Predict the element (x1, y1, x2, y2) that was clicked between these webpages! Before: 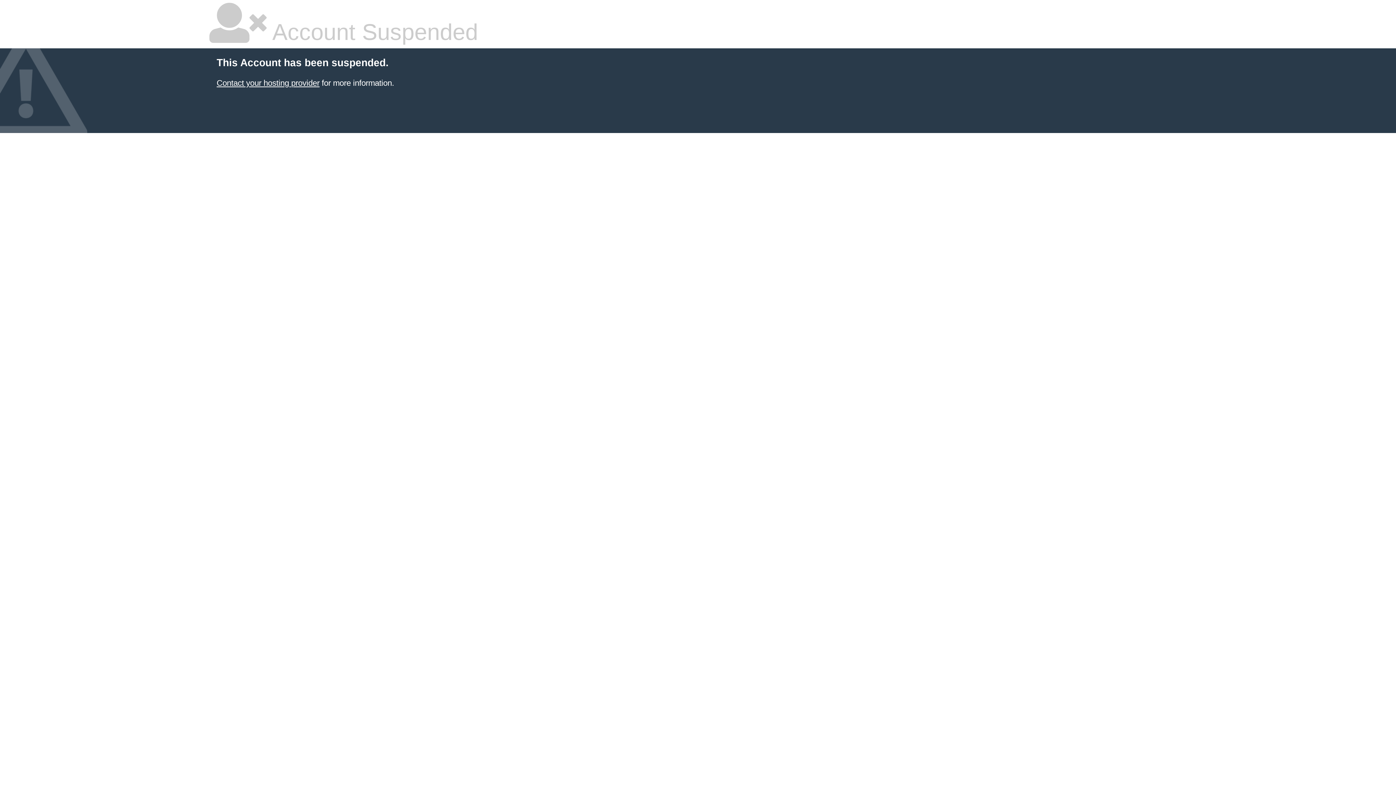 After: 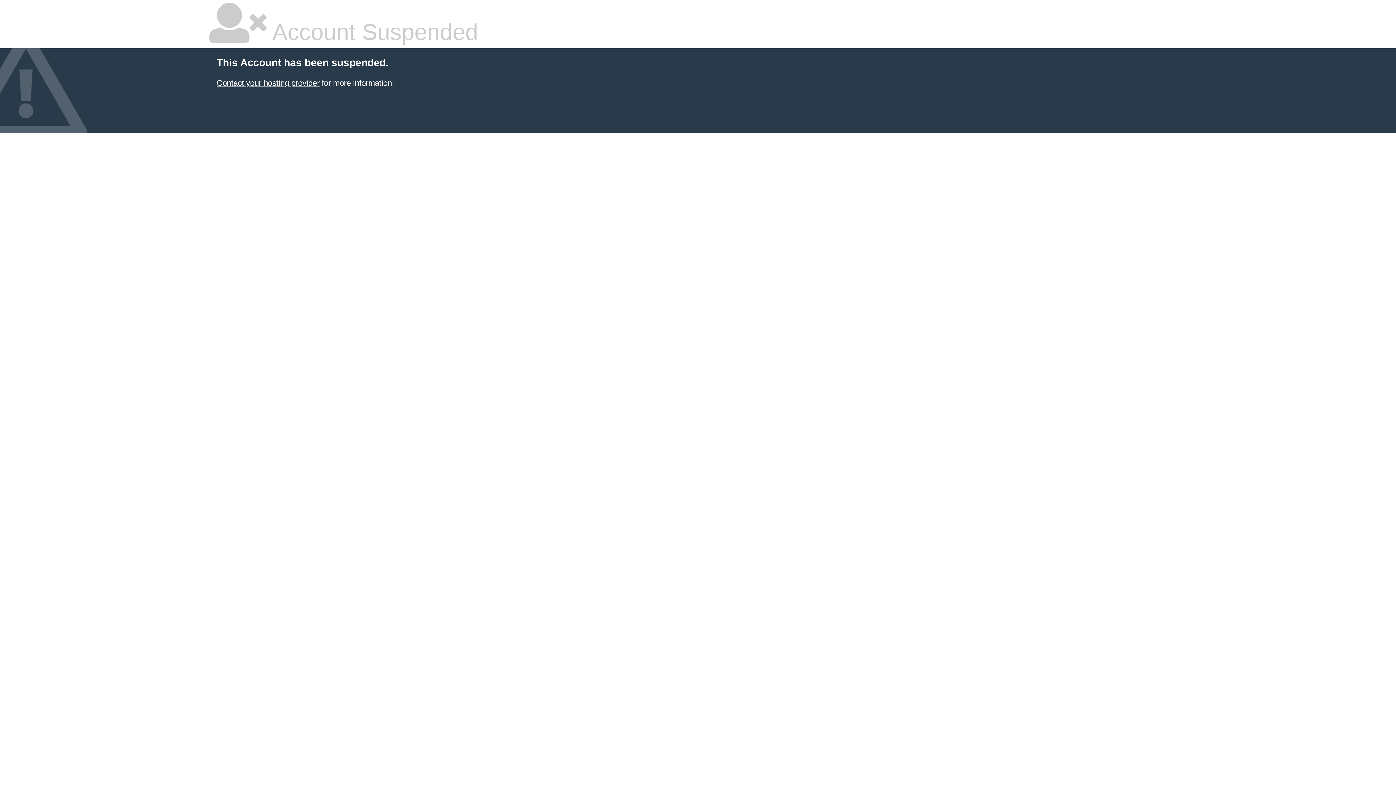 Action: bbox: (216, 78, 319, 87) label: Contact your hosting provider